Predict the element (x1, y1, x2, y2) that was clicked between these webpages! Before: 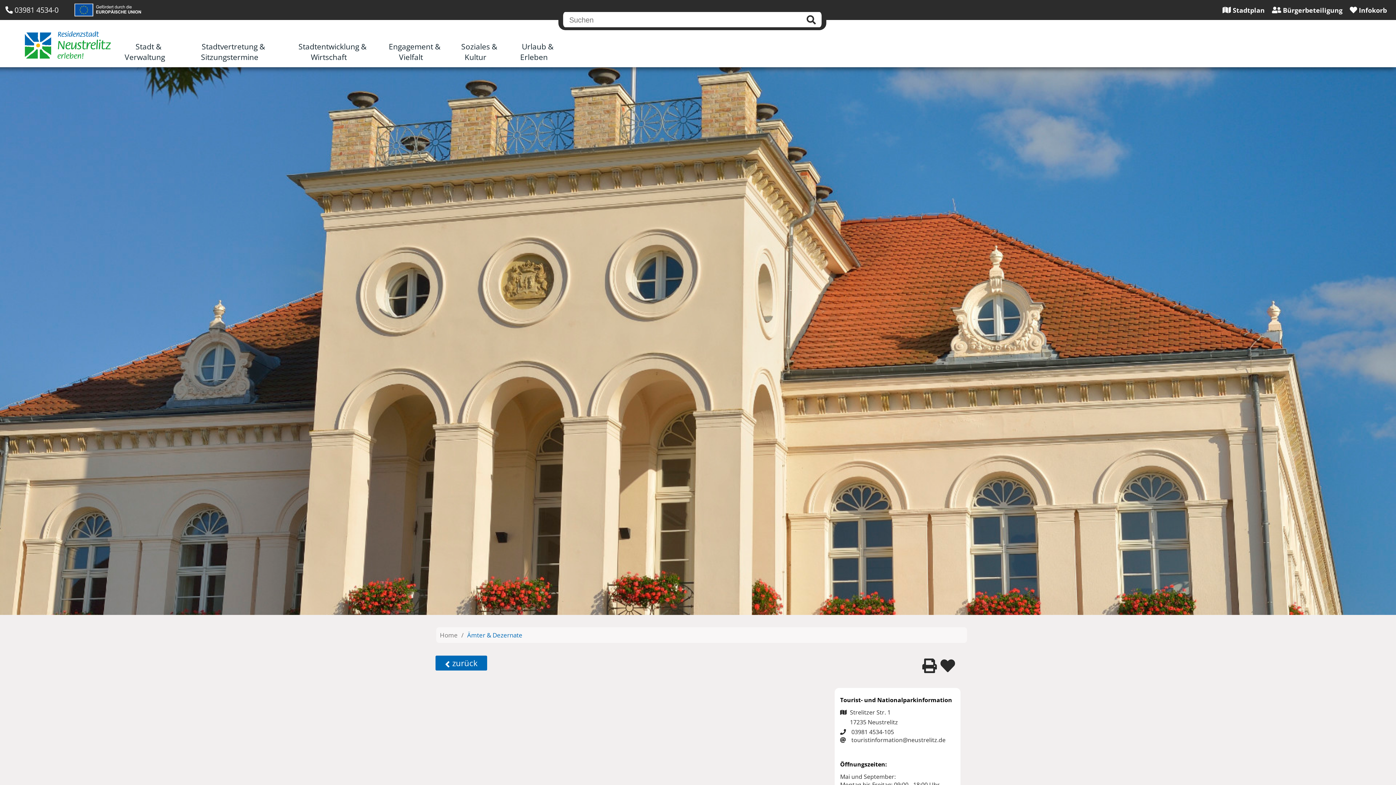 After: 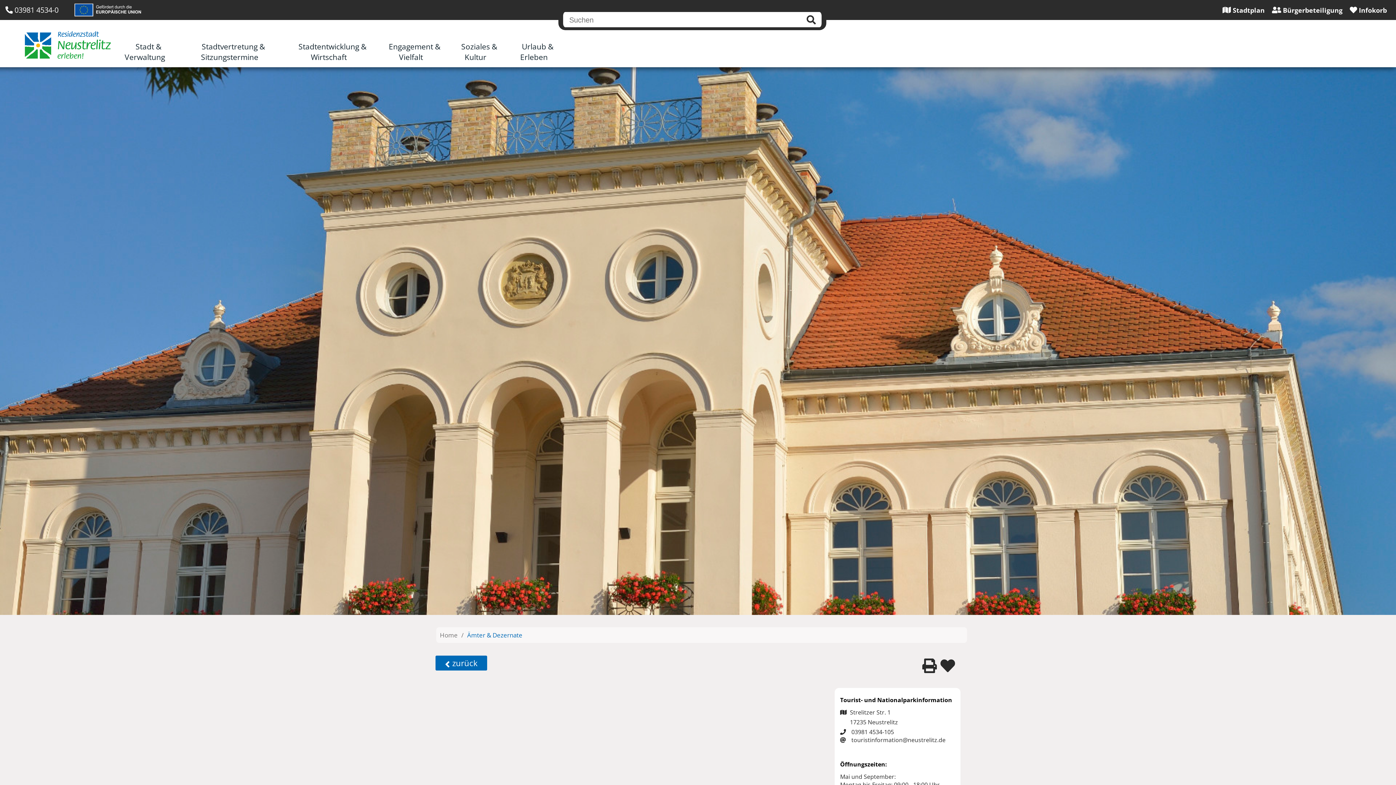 Action: bbox: (840, 728, 894, 736) label:  

03981 4534-105